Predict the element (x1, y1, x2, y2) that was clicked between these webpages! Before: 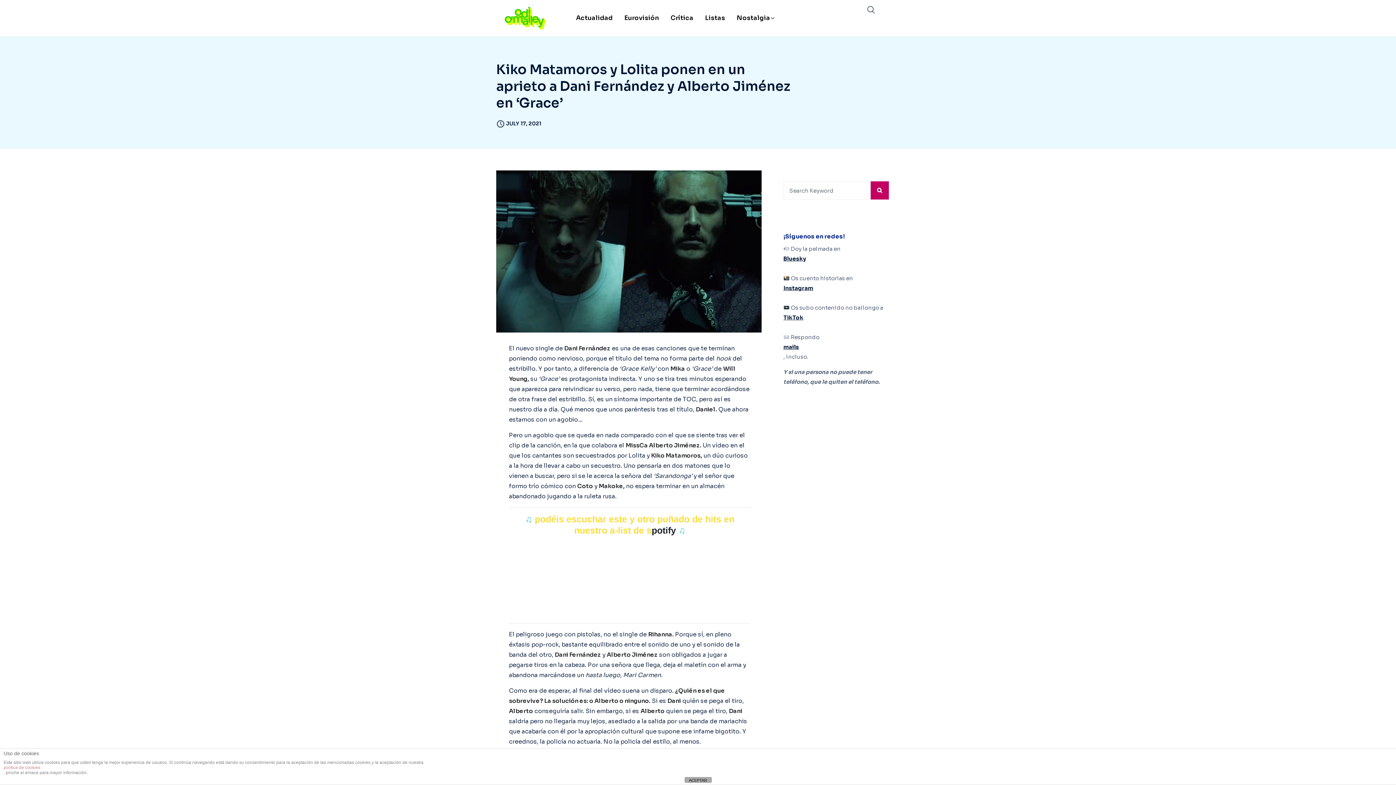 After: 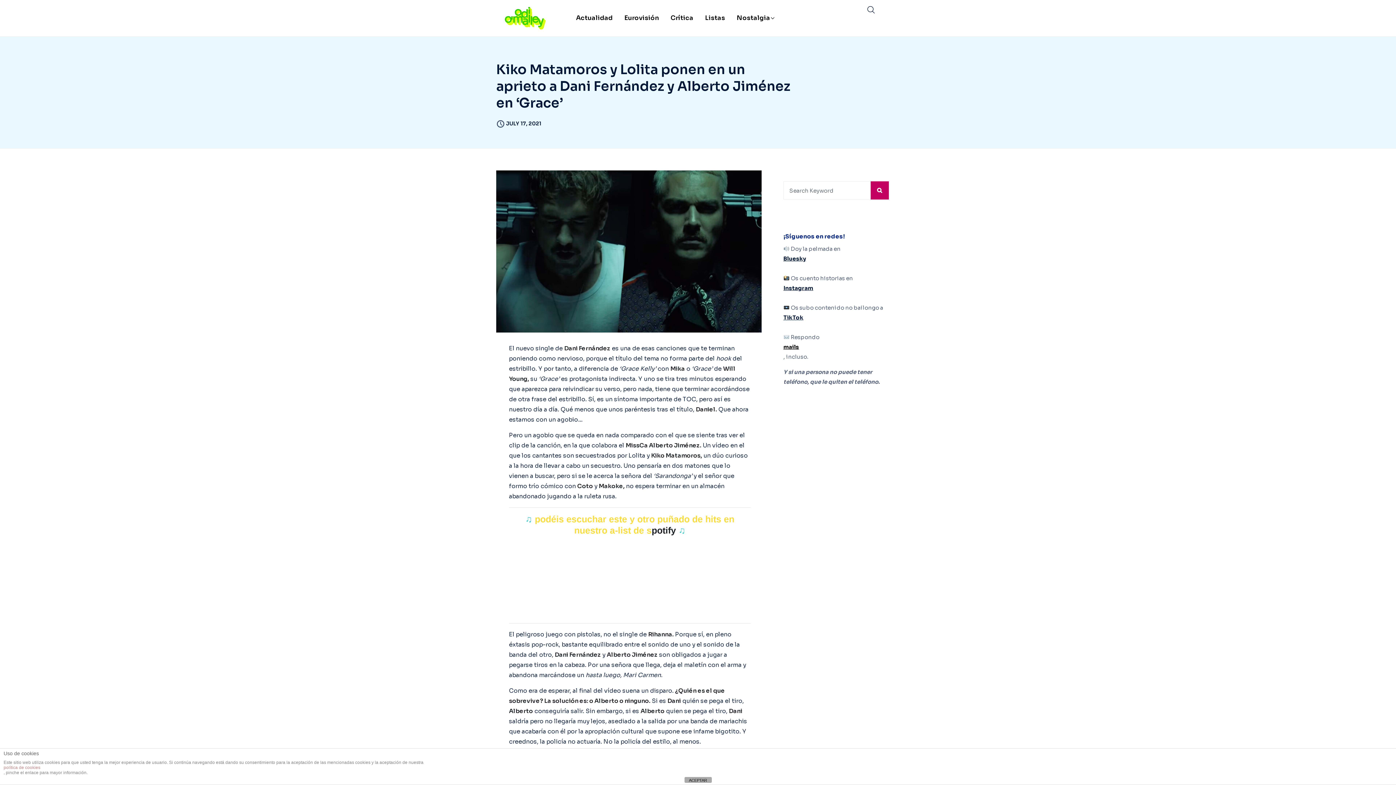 Action: bbox: (783, 342, 889, 352) label: mails